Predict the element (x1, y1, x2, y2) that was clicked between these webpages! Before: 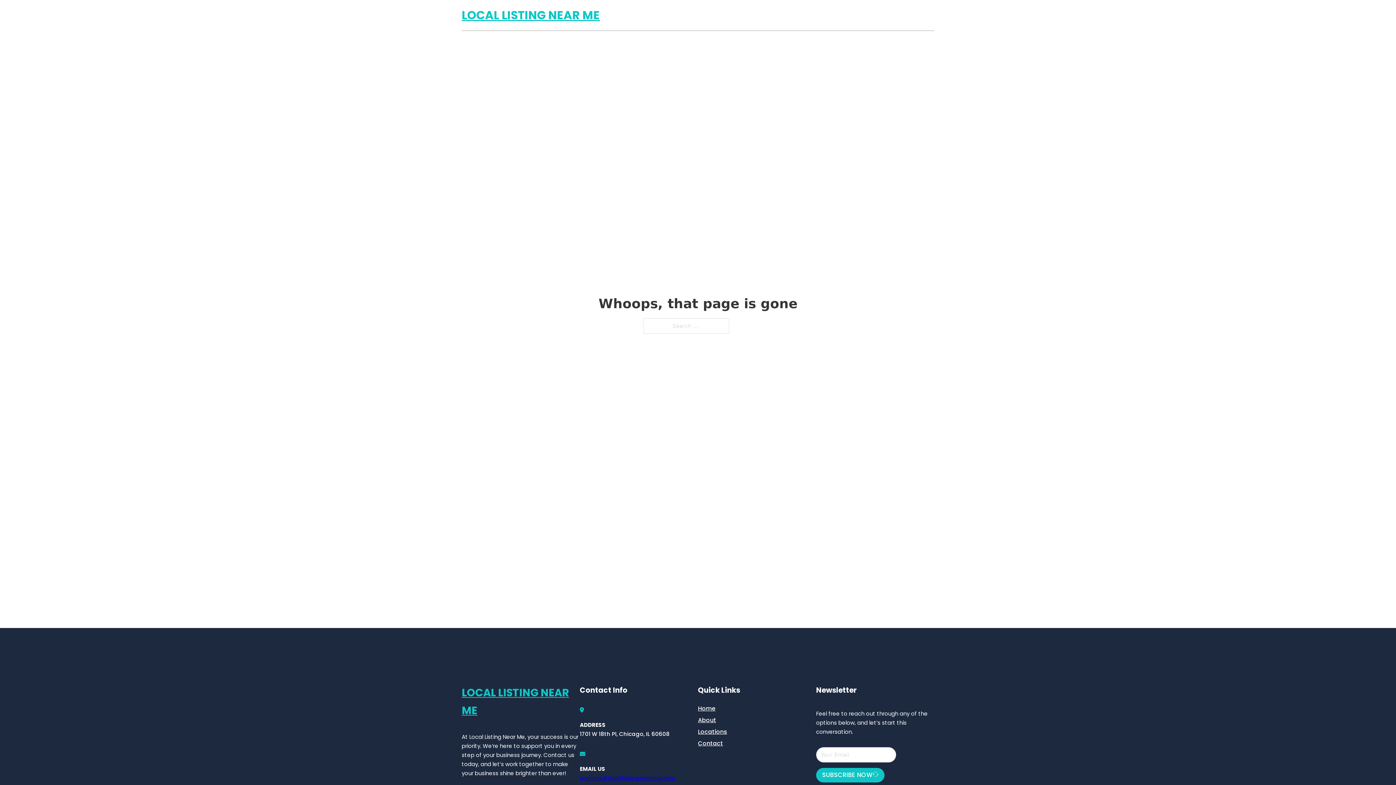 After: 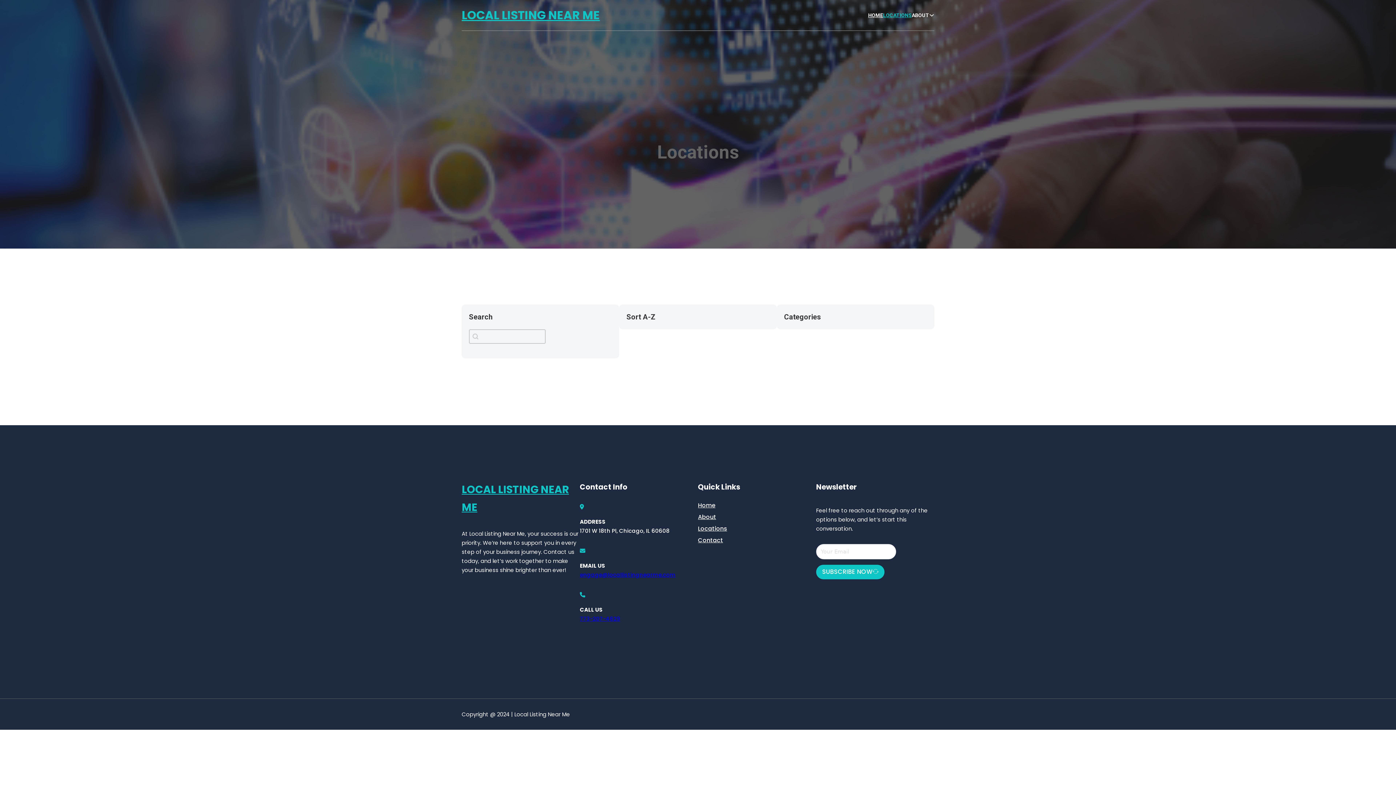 Action: bbox: (698, 727, 727, 736) label: Locations